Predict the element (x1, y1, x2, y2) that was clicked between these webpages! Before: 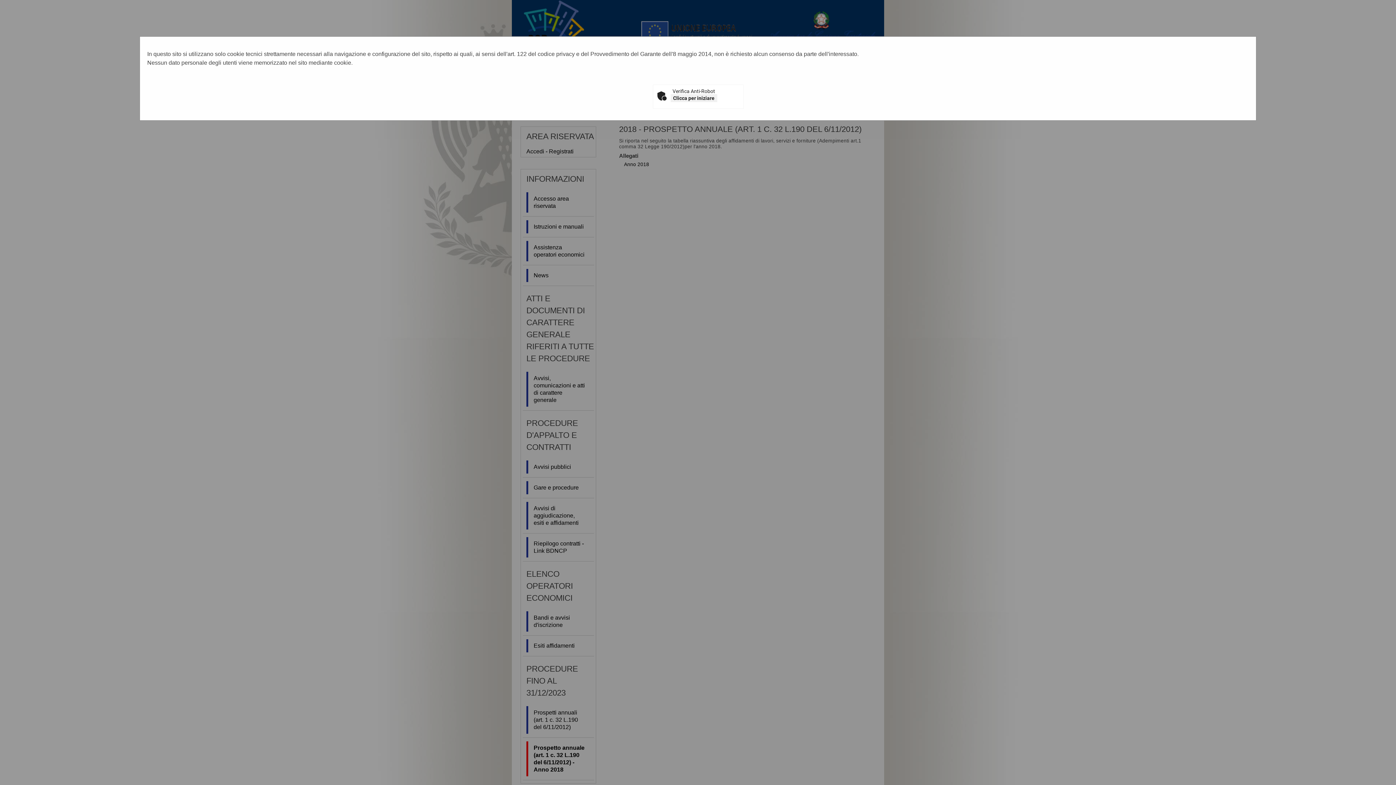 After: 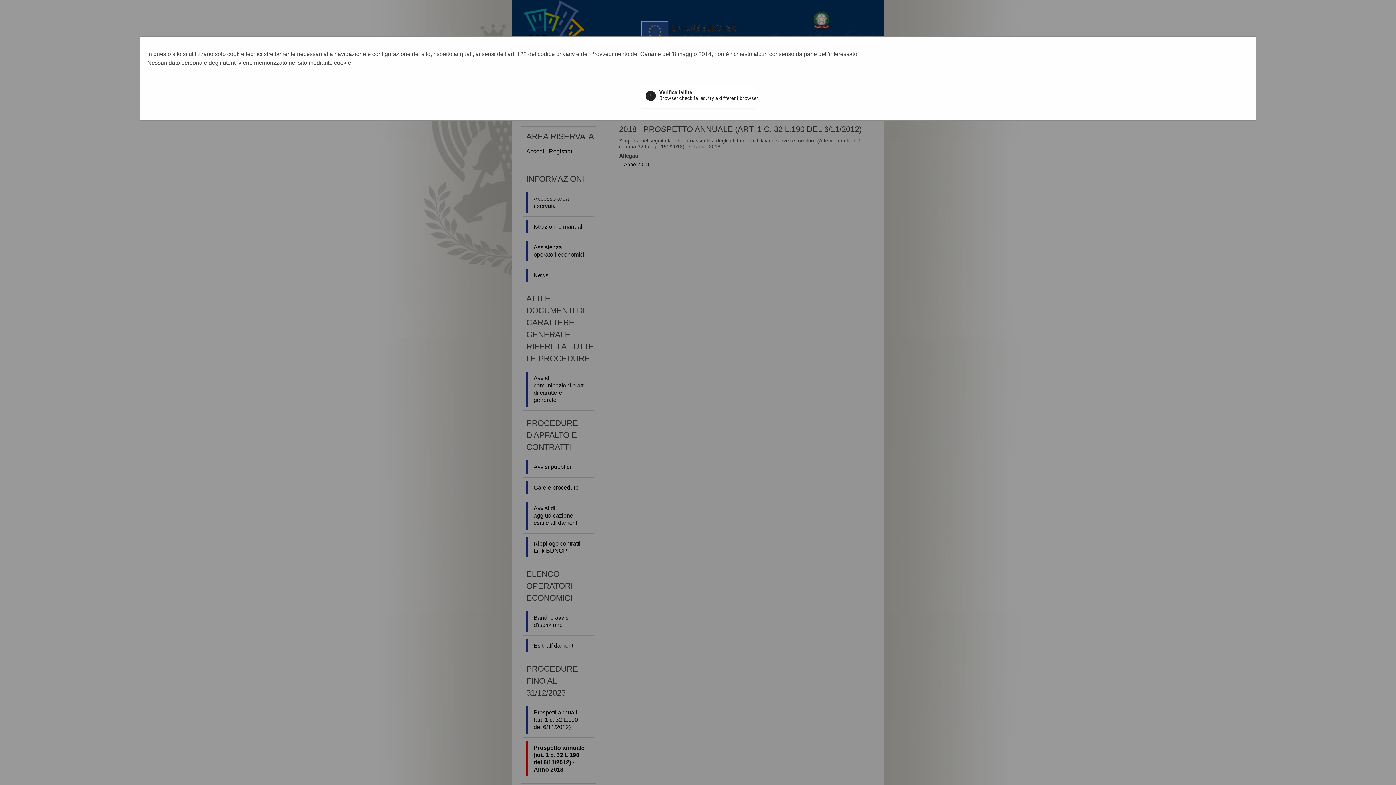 Action: label: Clicca per iniziare bbox: (670, 94, 717, 102)